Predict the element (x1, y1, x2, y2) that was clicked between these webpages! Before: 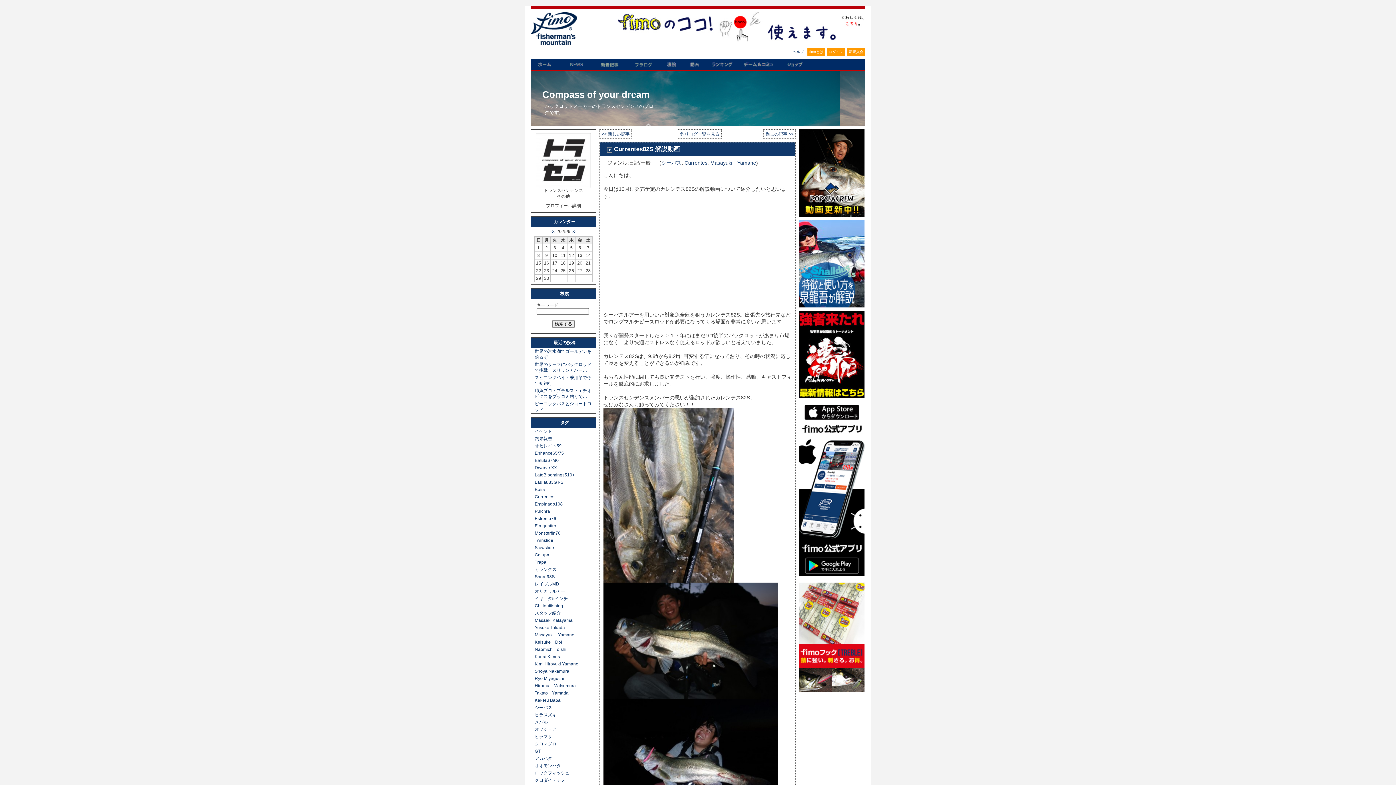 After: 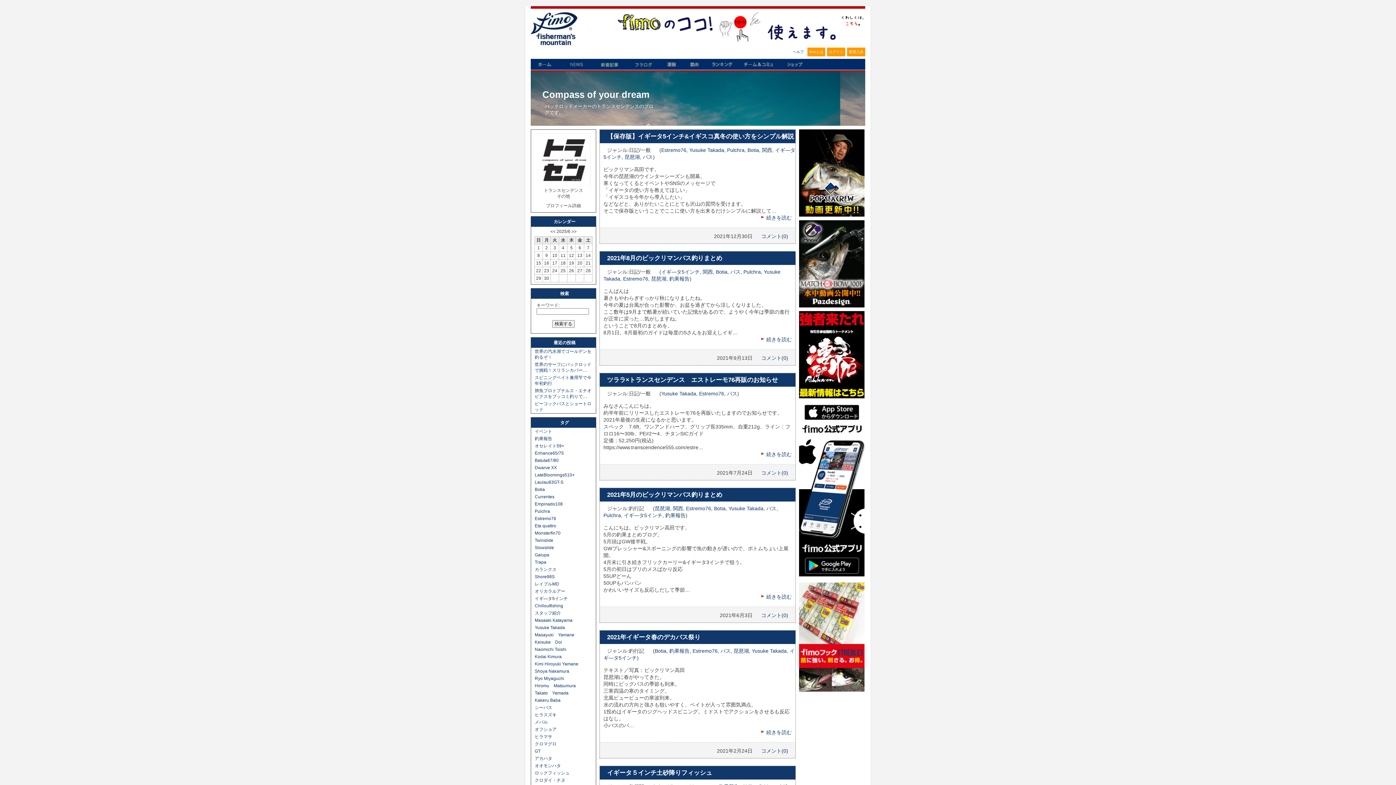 Action: bbox: (534, 516, 556, 521) label: Estremo76